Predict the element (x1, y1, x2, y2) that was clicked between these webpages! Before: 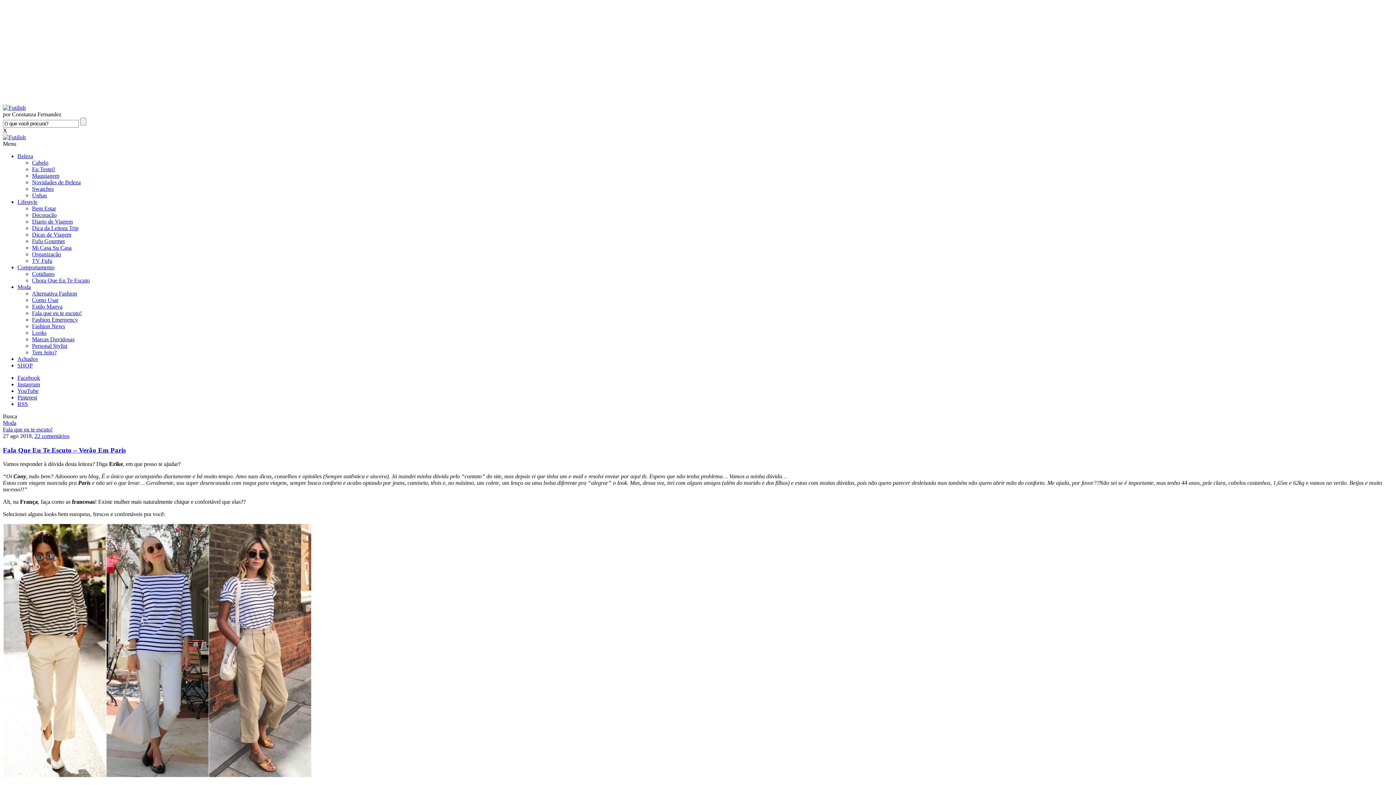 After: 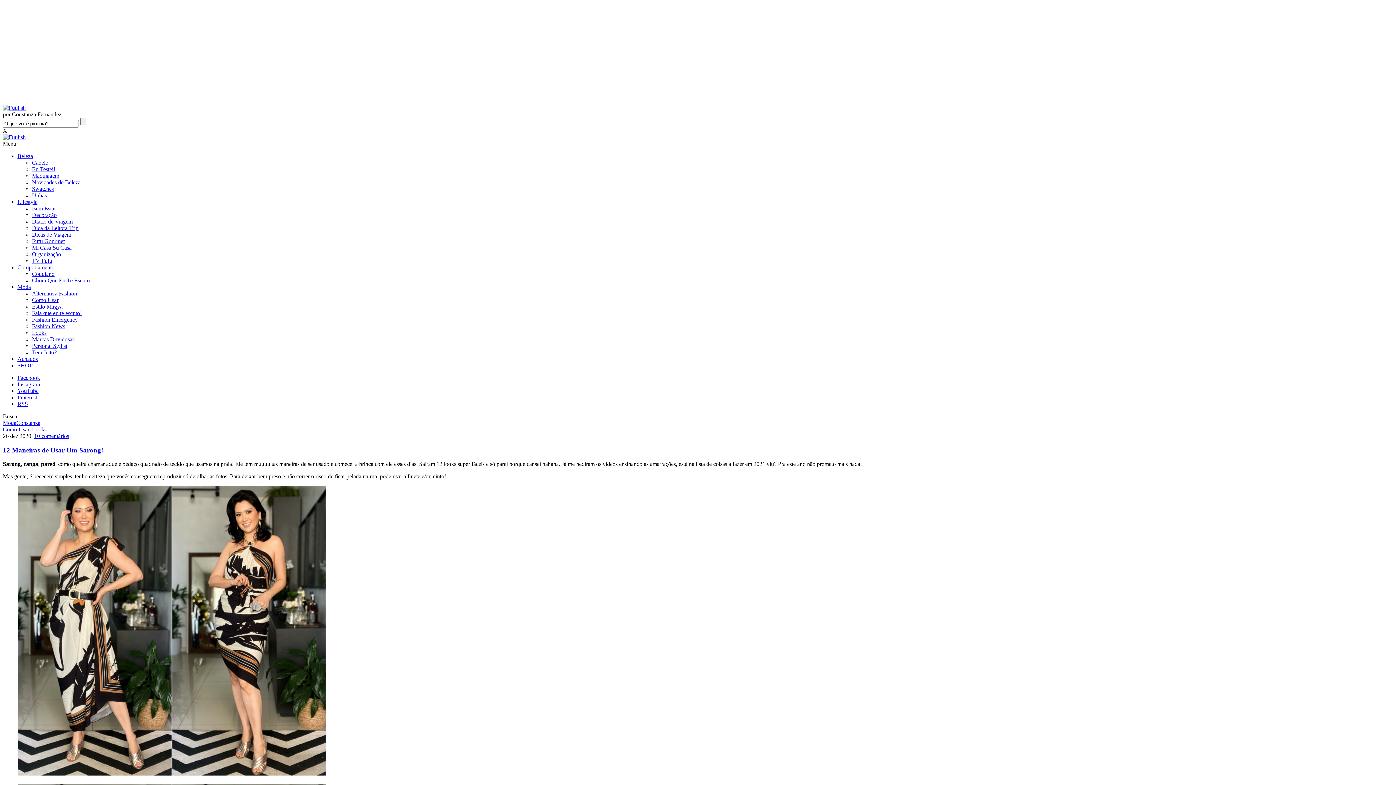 Action: bbox: (32, 329, 46, 336) label: Looks